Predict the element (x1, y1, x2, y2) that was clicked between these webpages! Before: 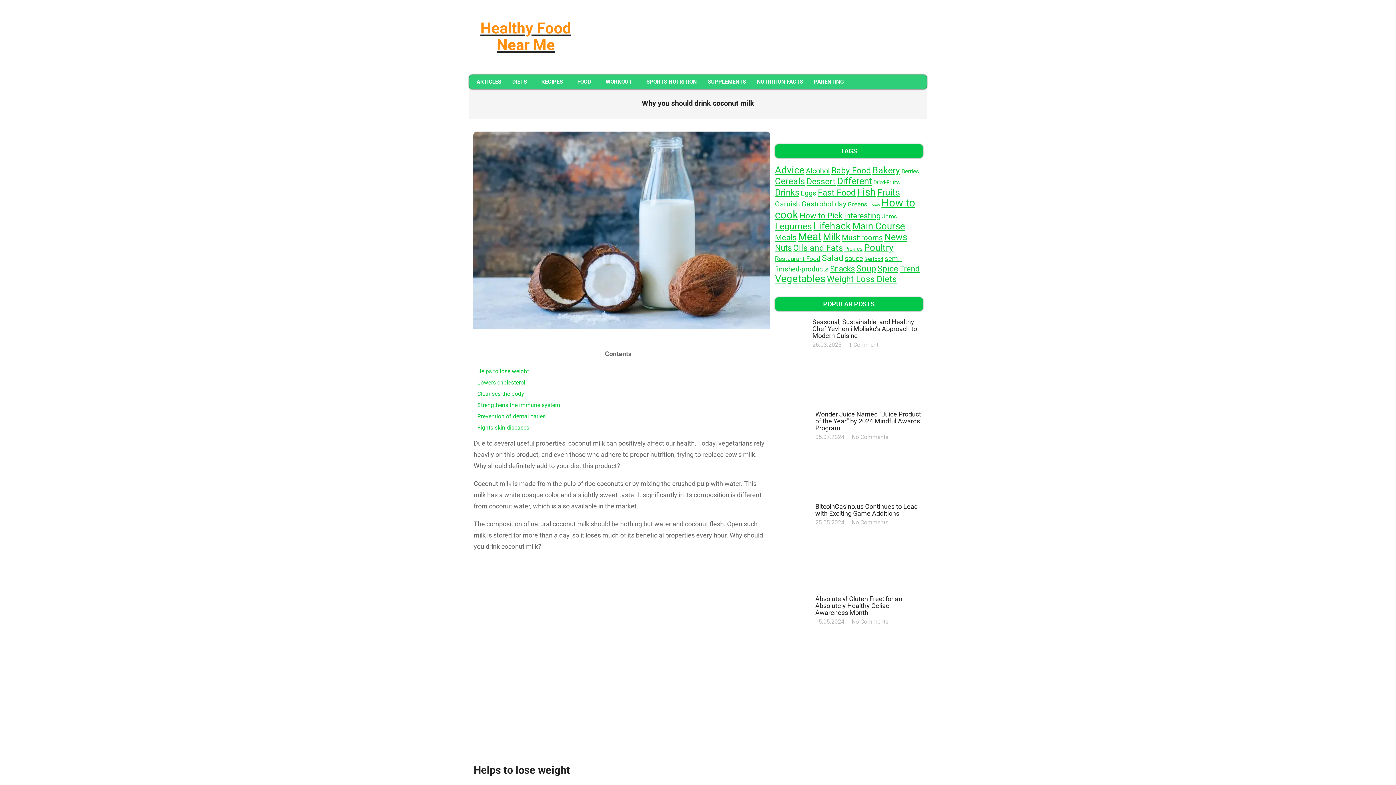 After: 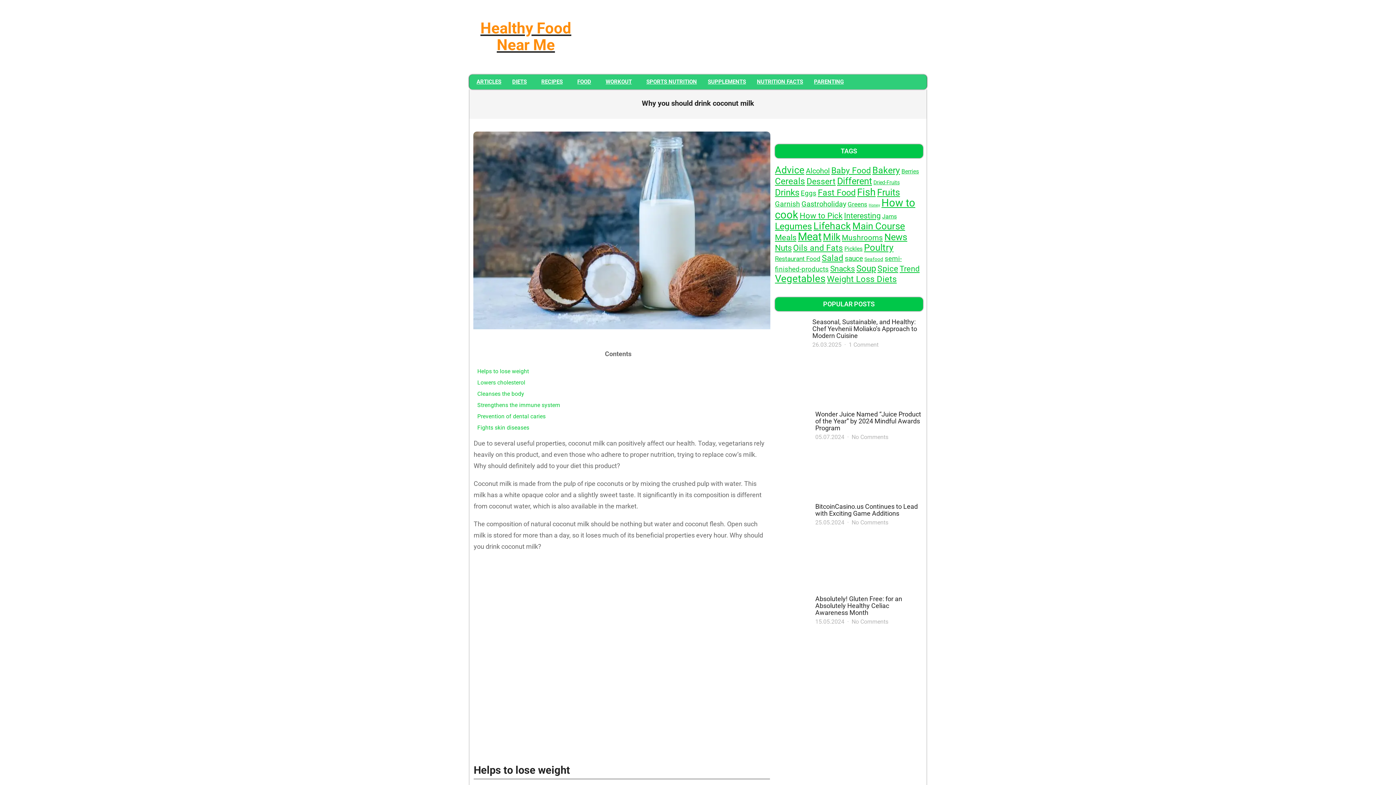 Action: bbox: (646, 8, 674, 35)